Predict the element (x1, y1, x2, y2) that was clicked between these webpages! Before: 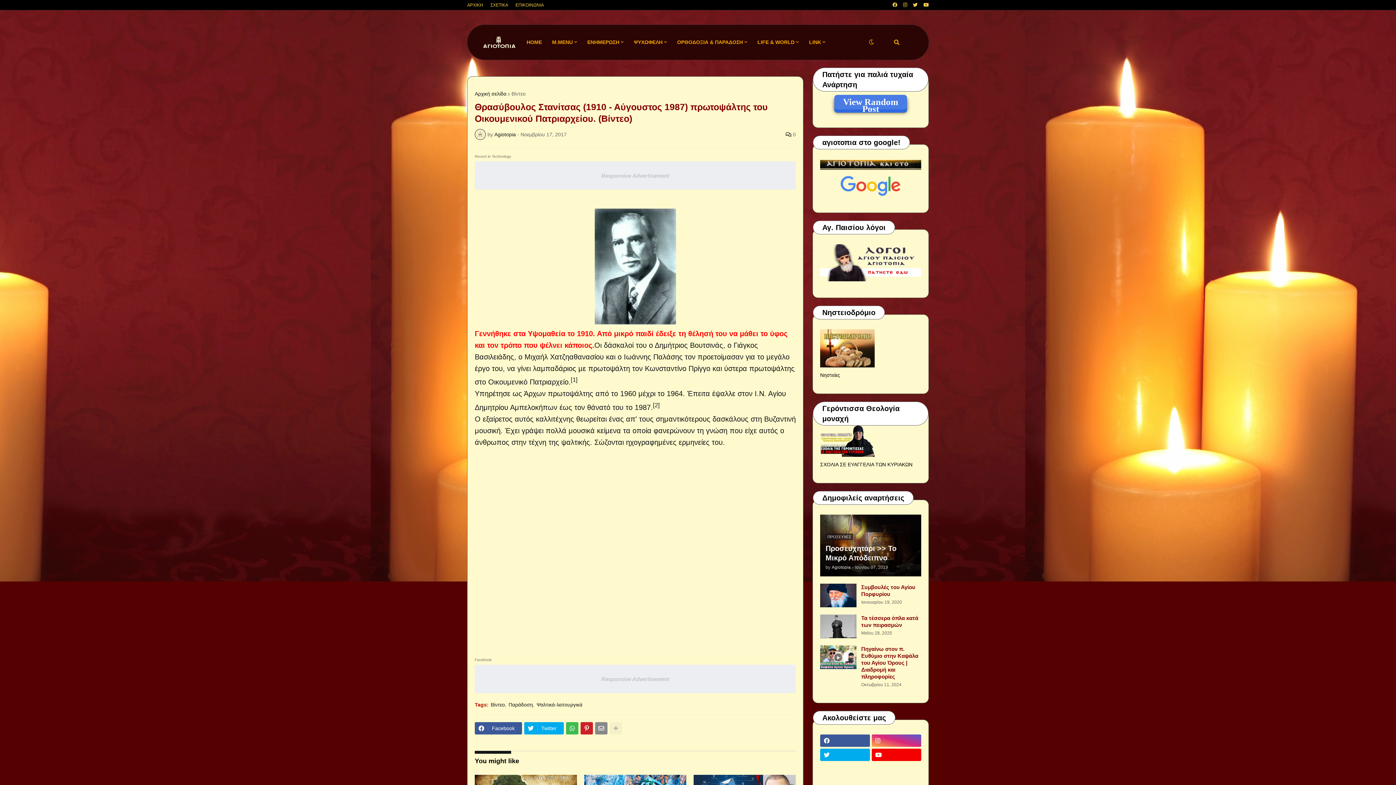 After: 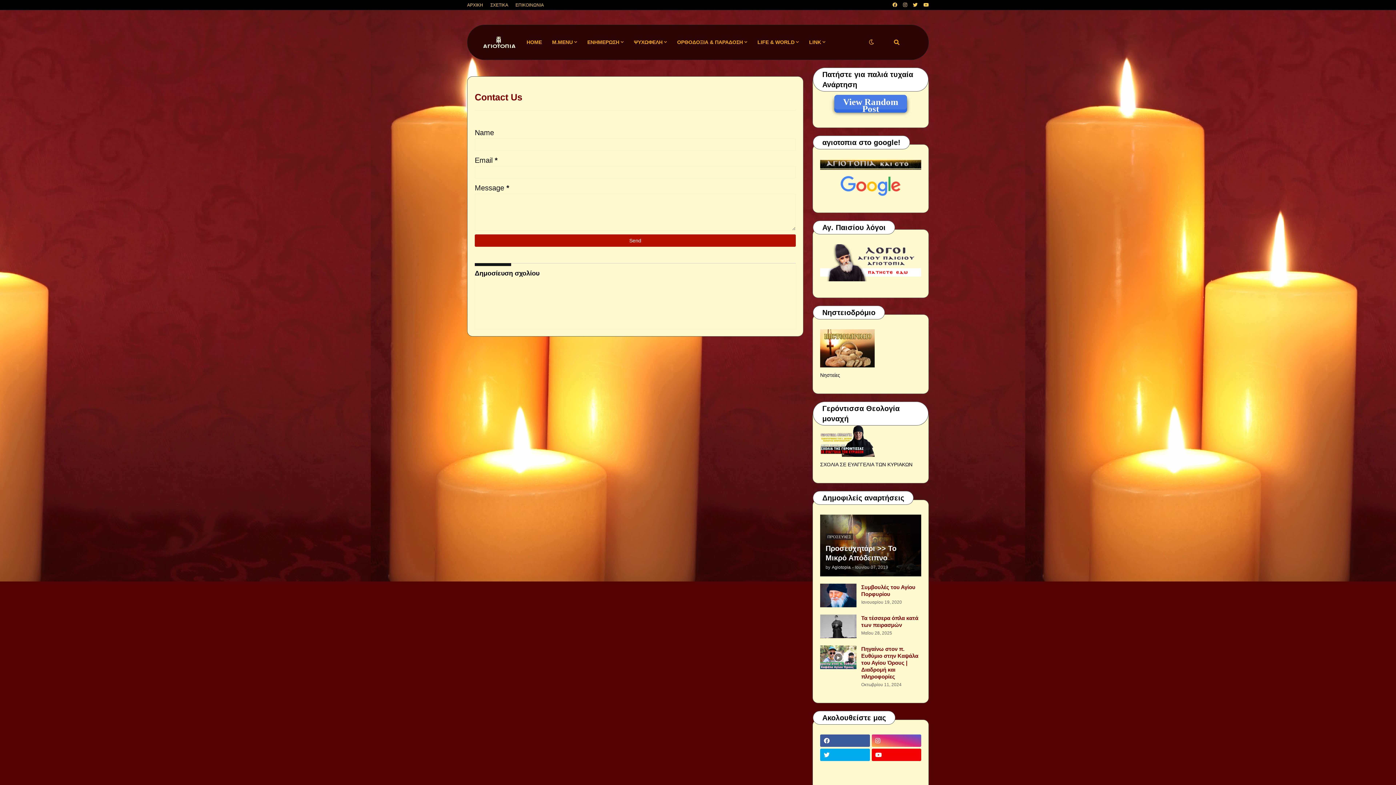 Action: bbox: (515, 0, 544, 10) label: ΕΠΙΚΟΙΝΩΝΙΑ